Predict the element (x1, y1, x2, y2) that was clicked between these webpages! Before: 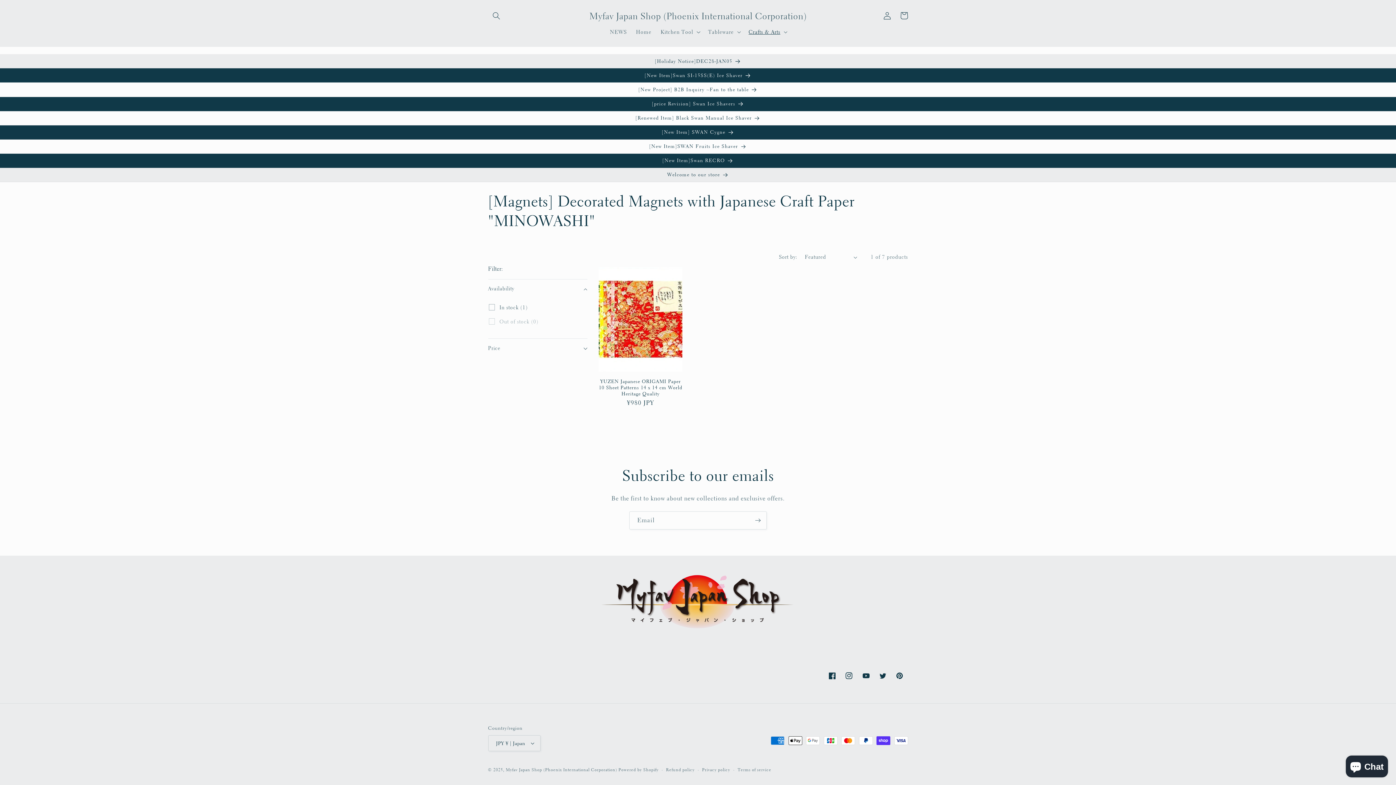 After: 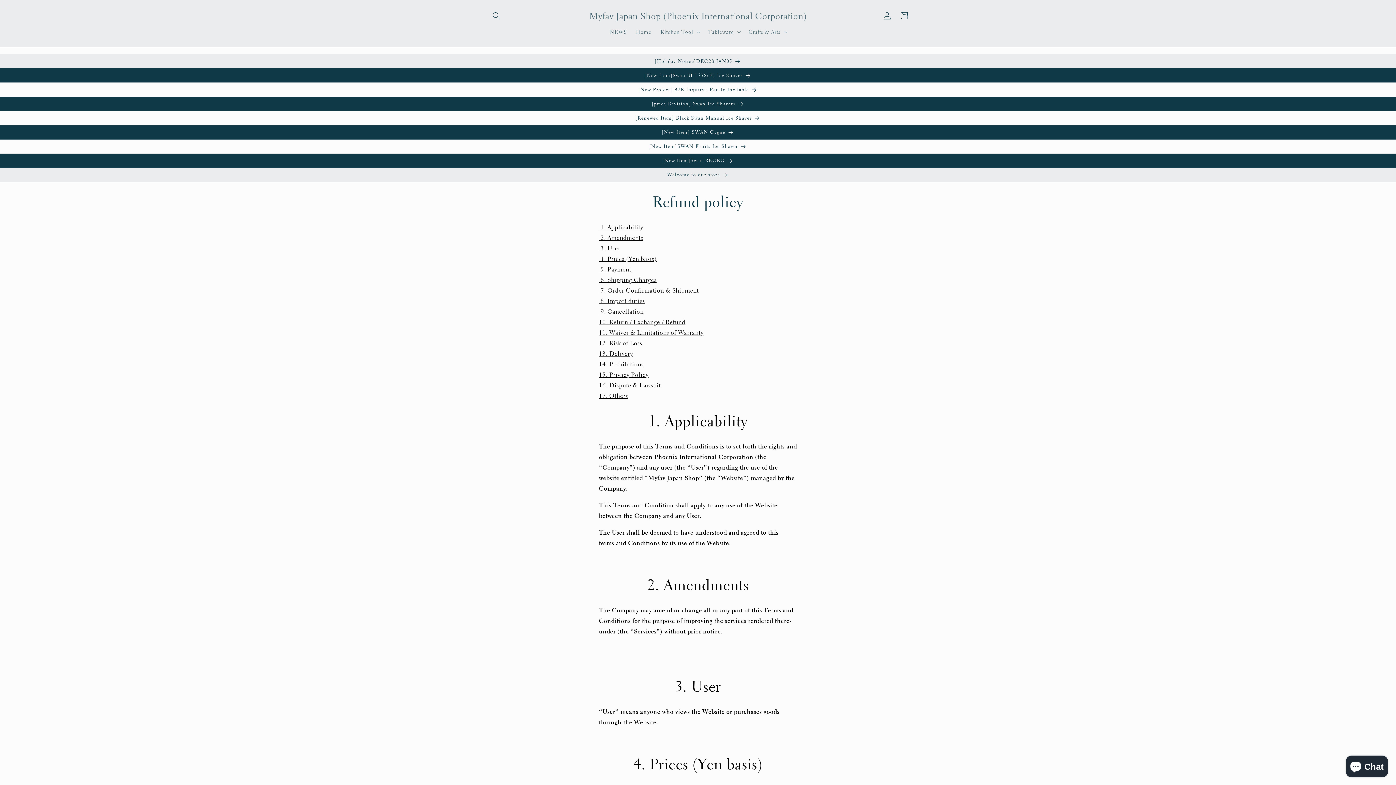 Action: label: Refund policy bbox: (666, 766, 694, 773)